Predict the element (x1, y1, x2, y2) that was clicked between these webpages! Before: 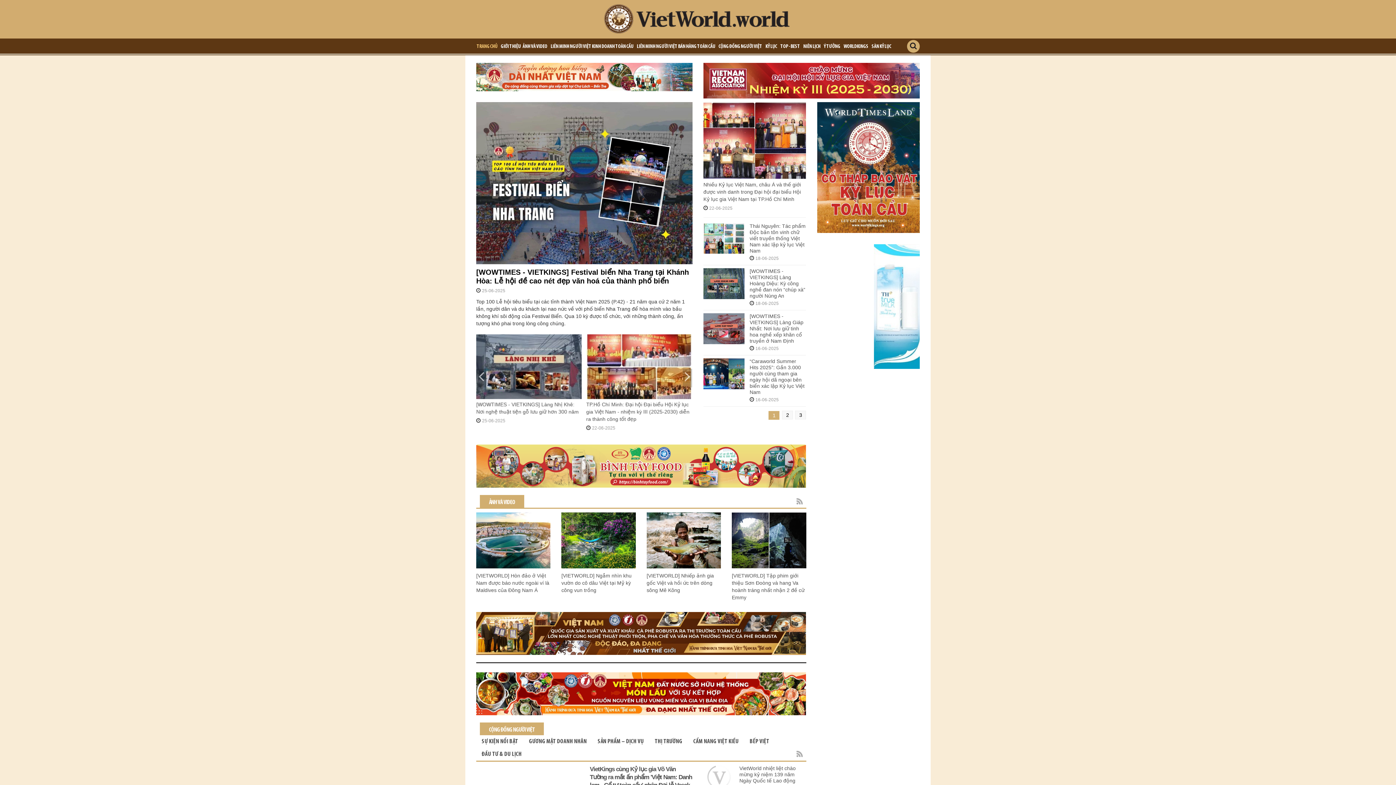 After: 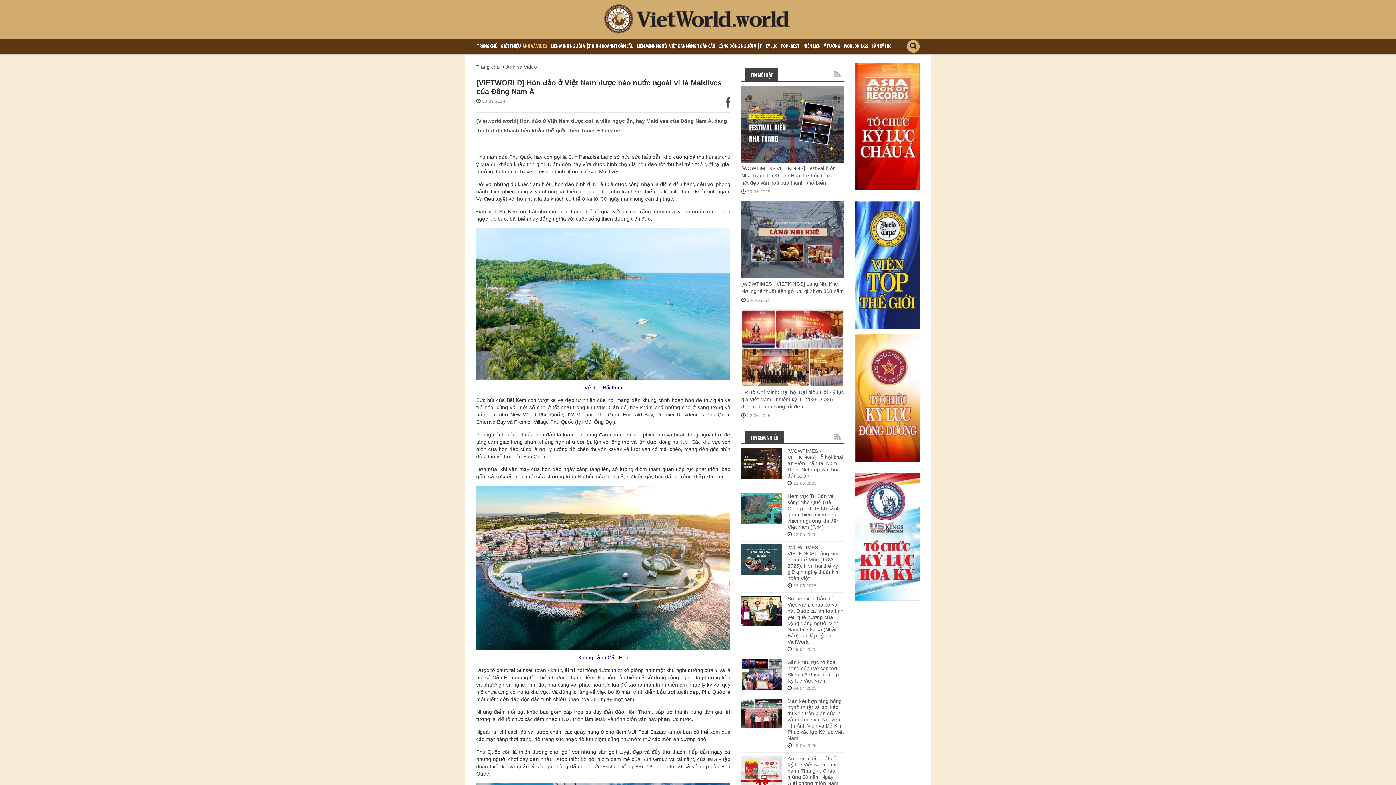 Action: bbox: (476, 572, 549, 593) label: [VIETWORLD] Hòn đảo ở Việt Nam được báo nước ngoài ví là Maldives của Đông Nam Á